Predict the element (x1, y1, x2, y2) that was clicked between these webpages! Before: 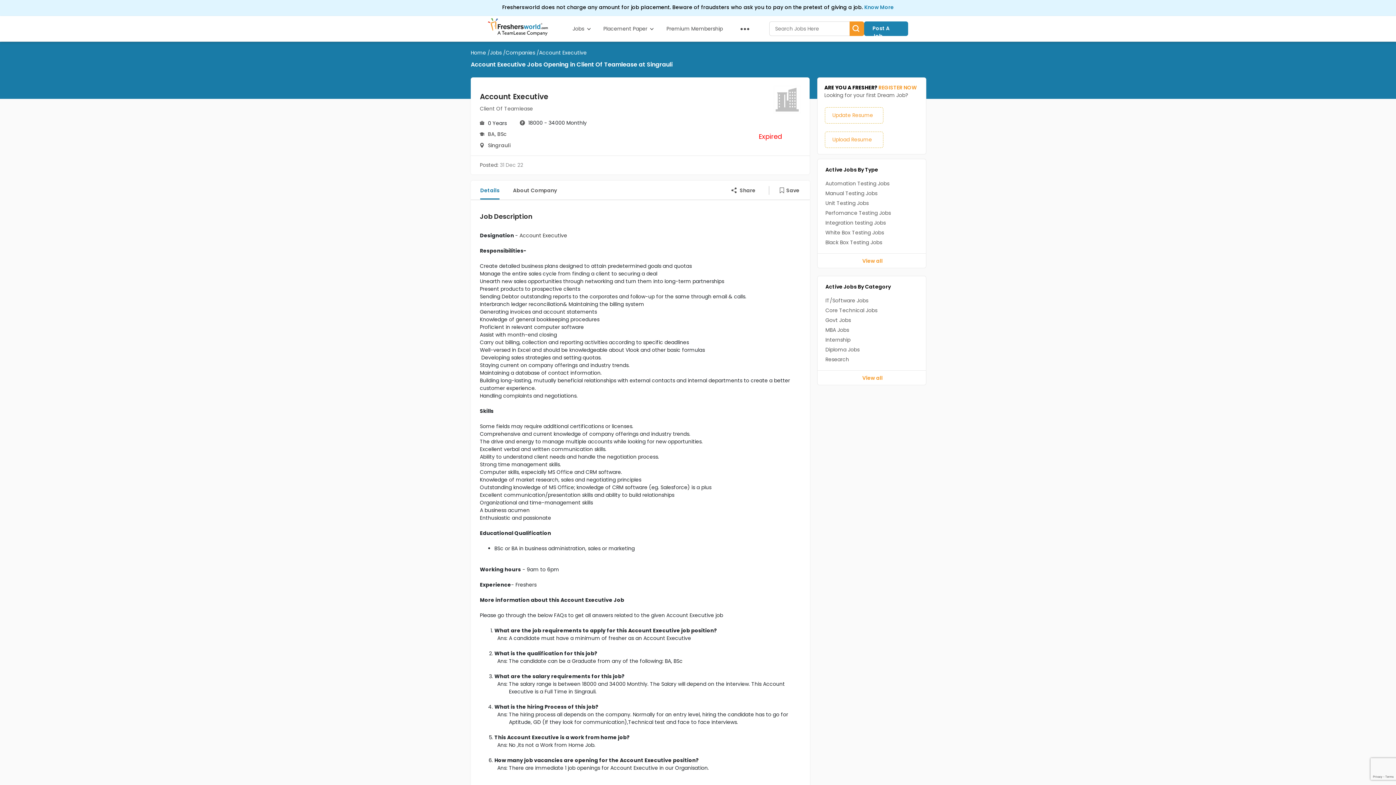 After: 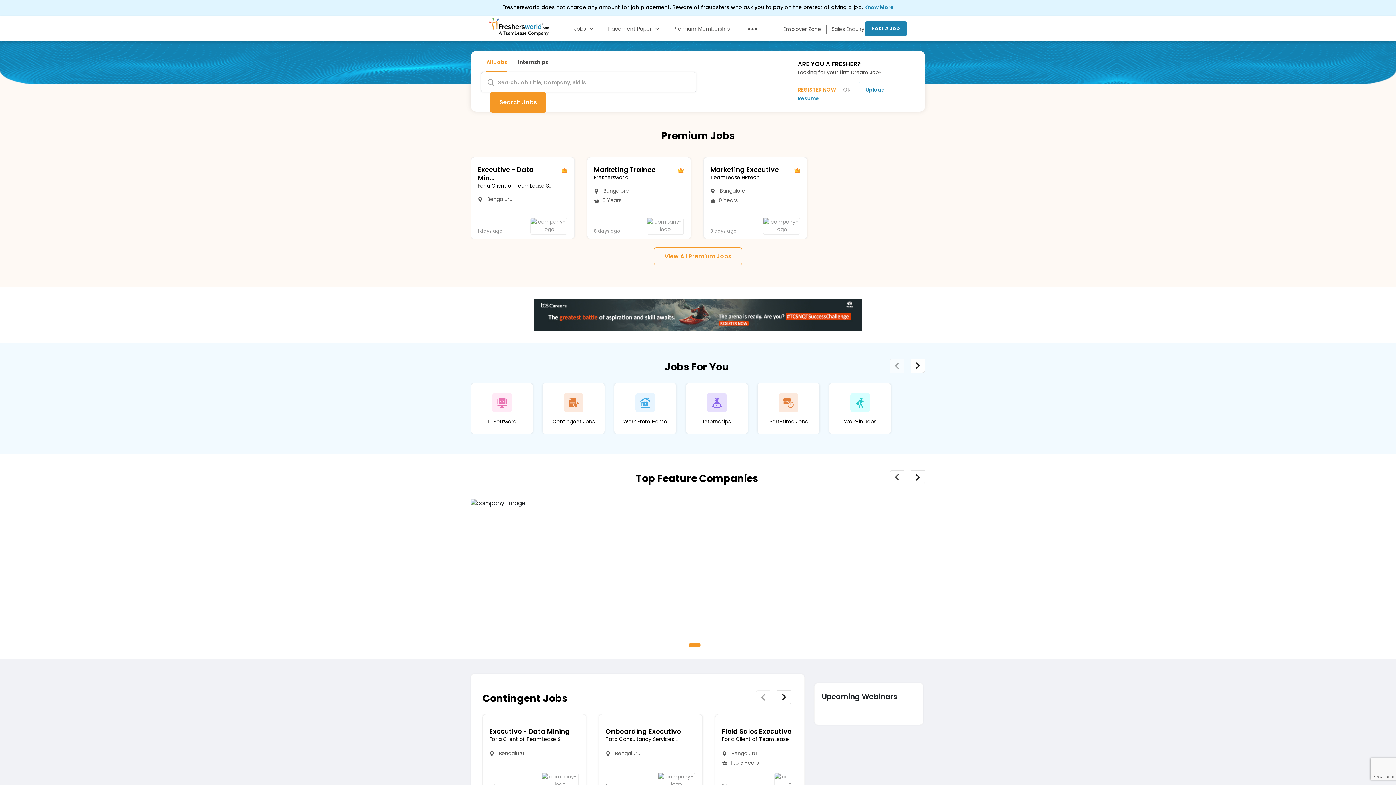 Action: label: Black Box Testing Jobs bbox: (824, 238, 883, 246)